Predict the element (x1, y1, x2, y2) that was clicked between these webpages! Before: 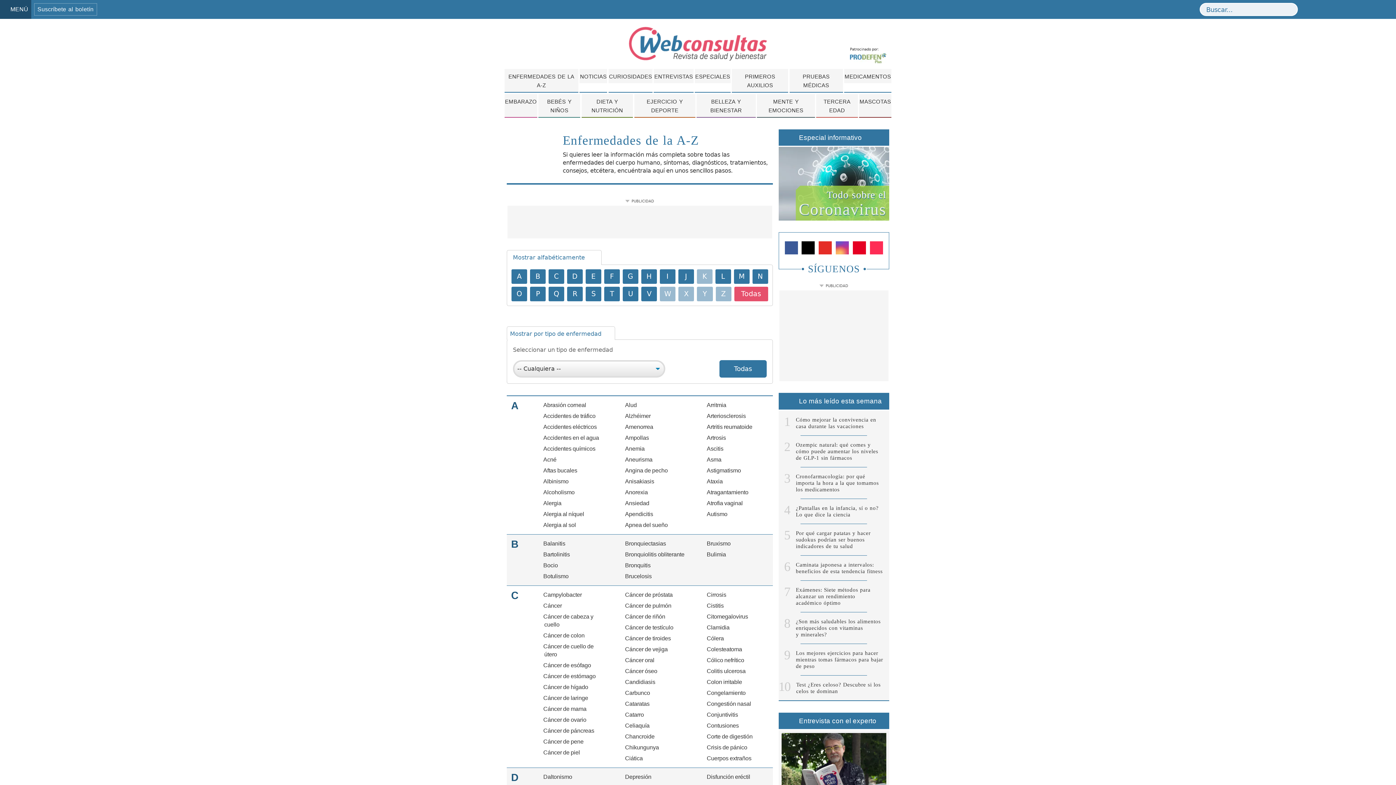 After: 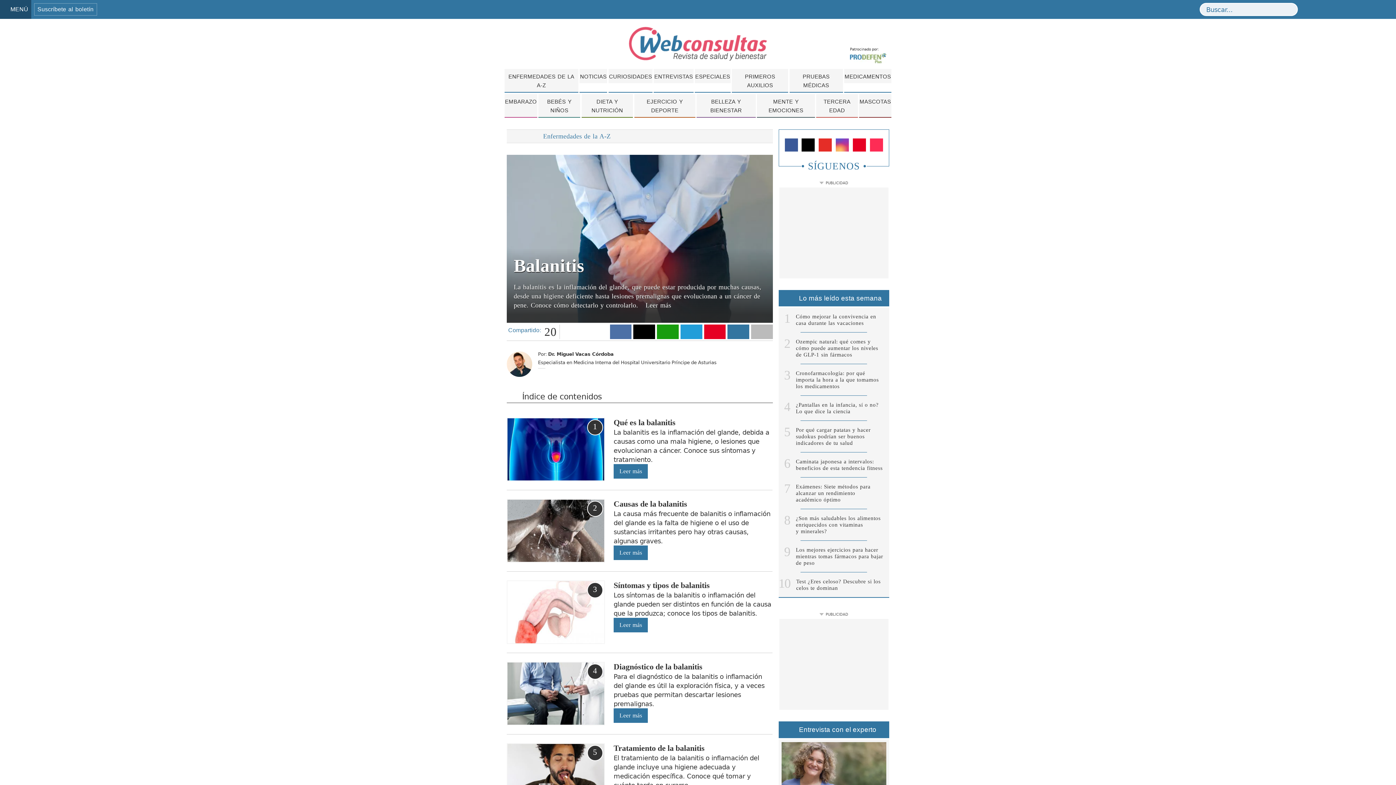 Action: label: Balanitis bbox: (543, 540, 565, 546)